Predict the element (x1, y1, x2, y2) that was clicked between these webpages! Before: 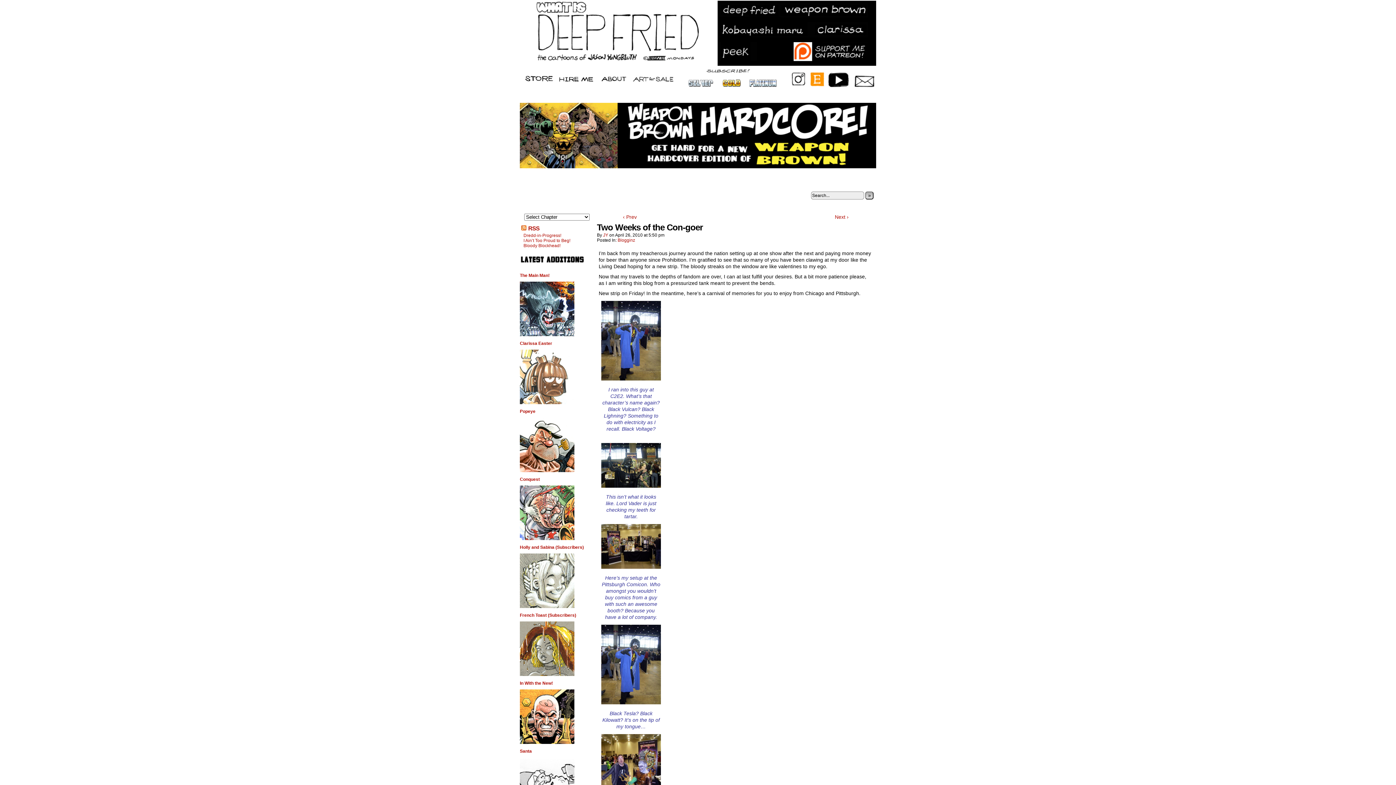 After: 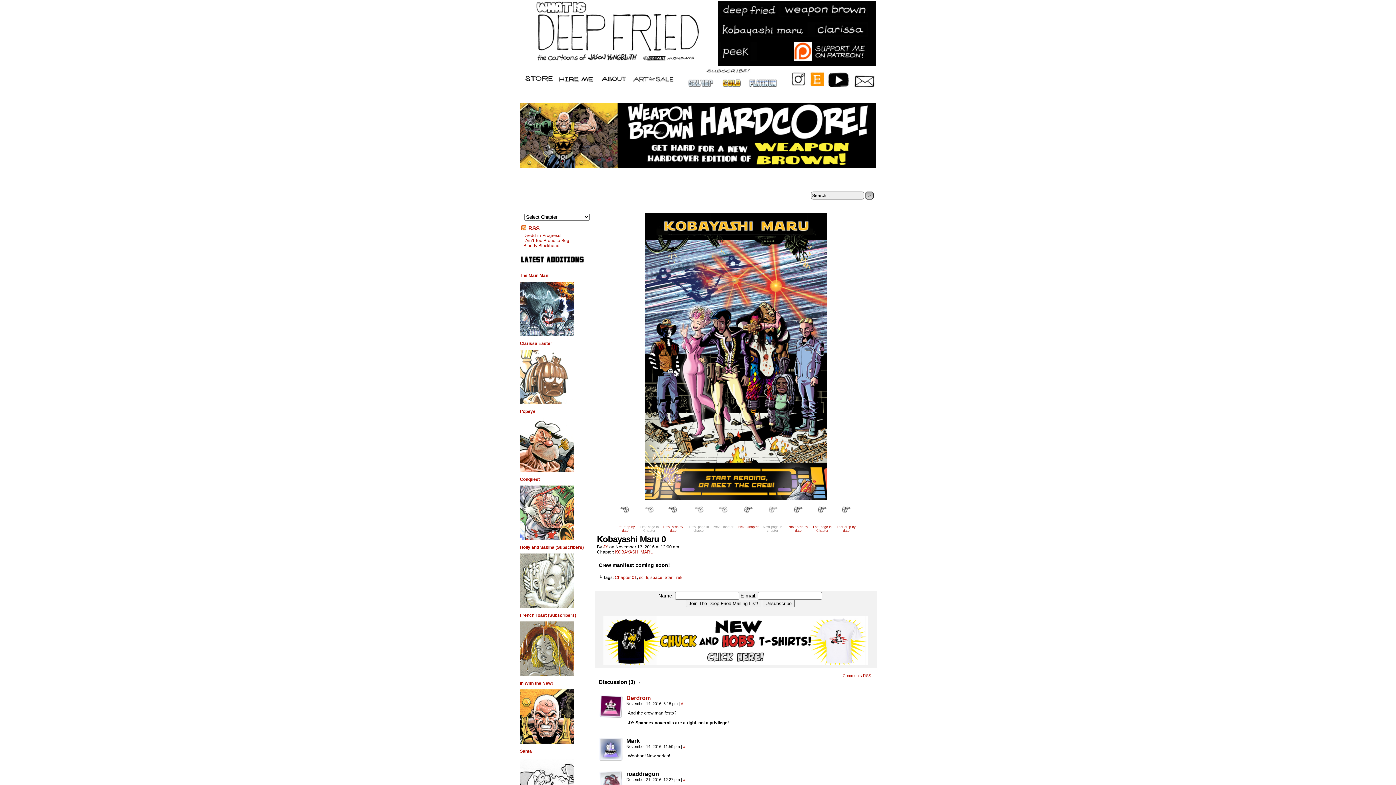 Action: bbox: (718, 32, 809, 38)